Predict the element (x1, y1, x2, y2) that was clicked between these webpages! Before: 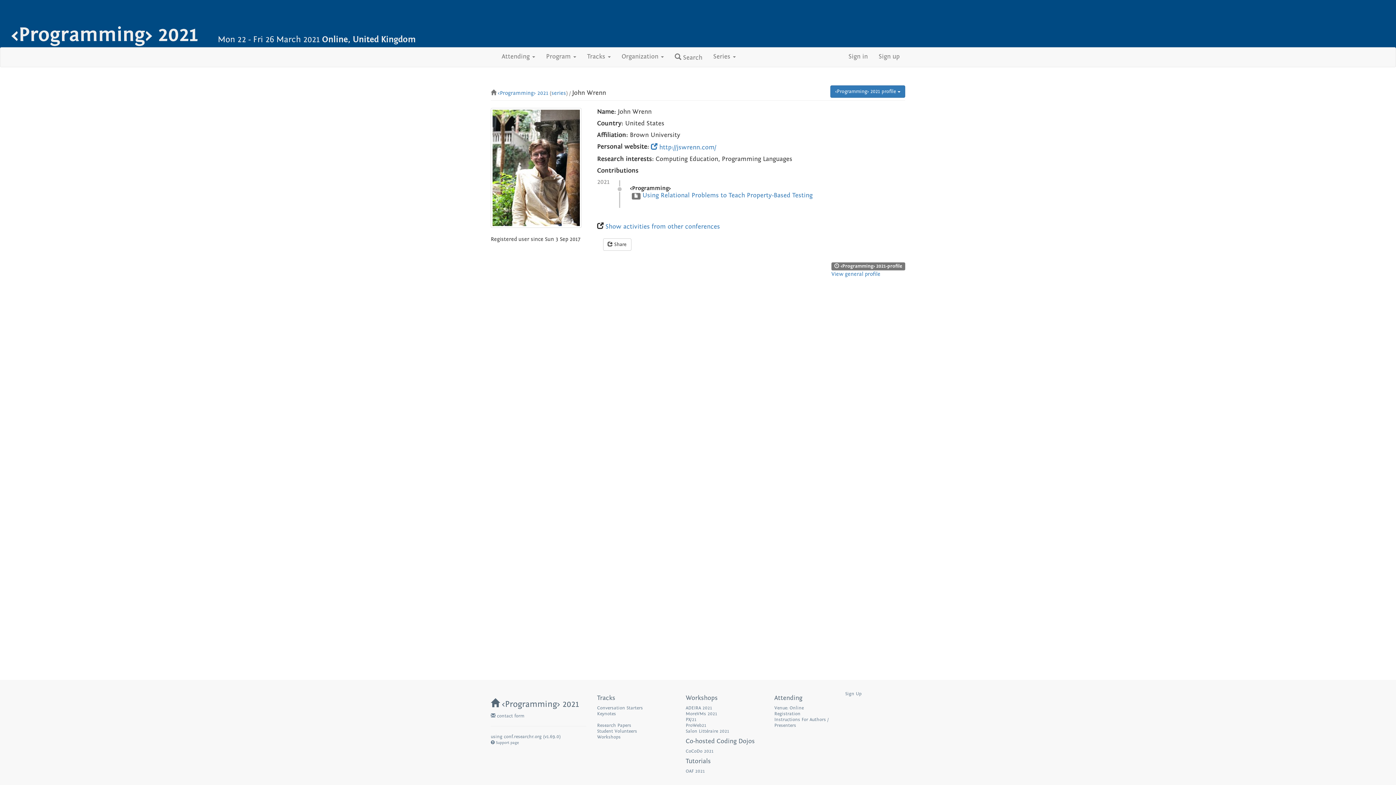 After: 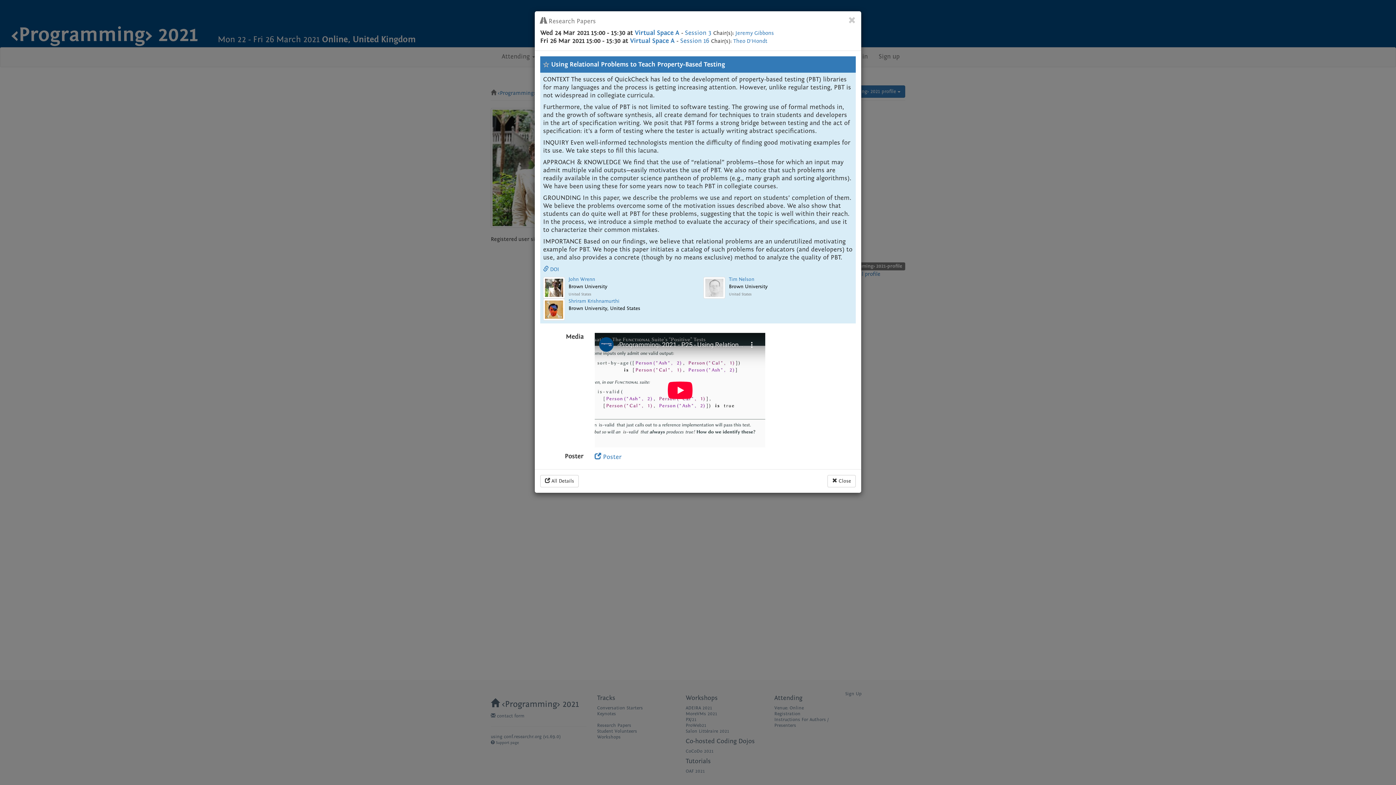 Action: bbox: (642, 191, 812, 199) label: Using Relational Problems to Teach Property-Based Testing